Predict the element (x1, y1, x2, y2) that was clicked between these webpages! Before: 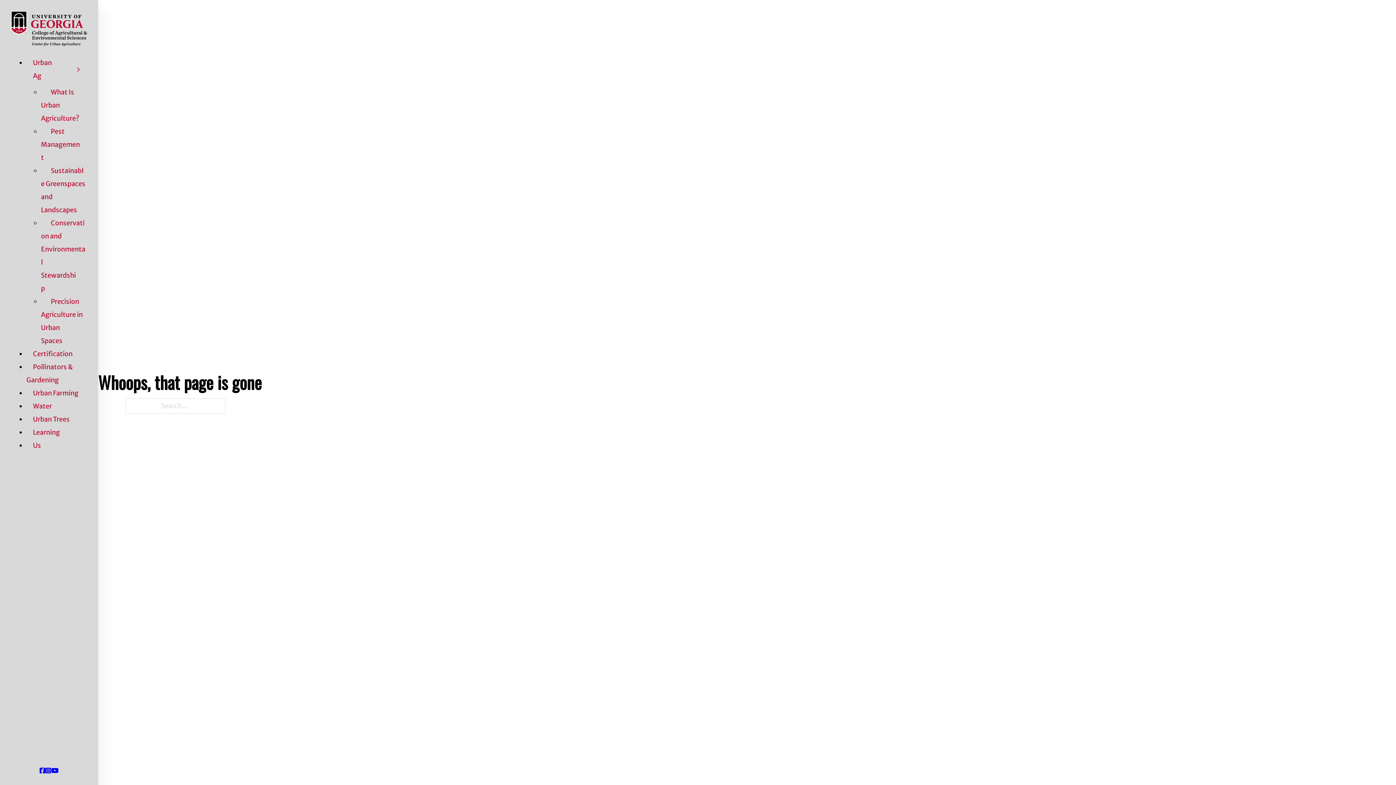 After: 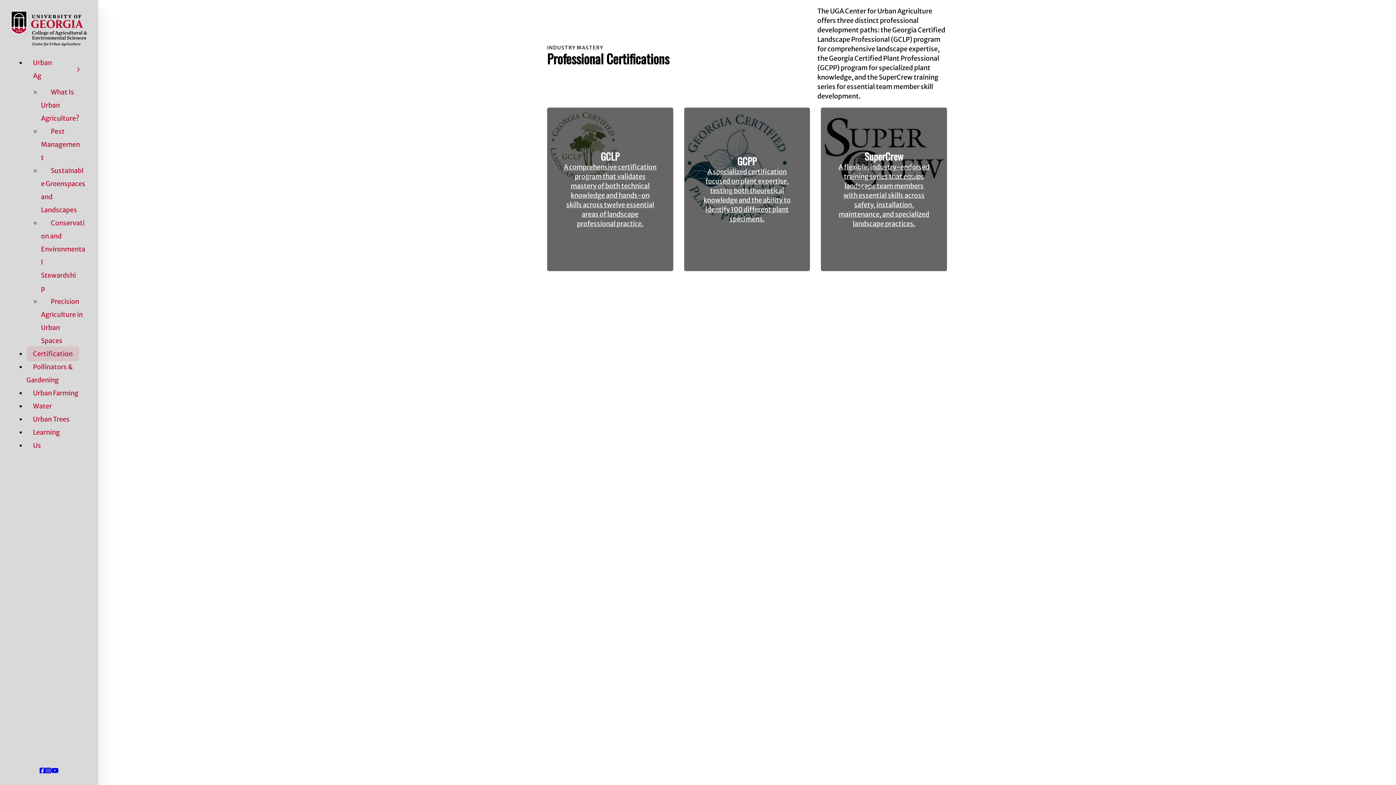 Action: label: Certification bbox: (26, 346, 79, 361)